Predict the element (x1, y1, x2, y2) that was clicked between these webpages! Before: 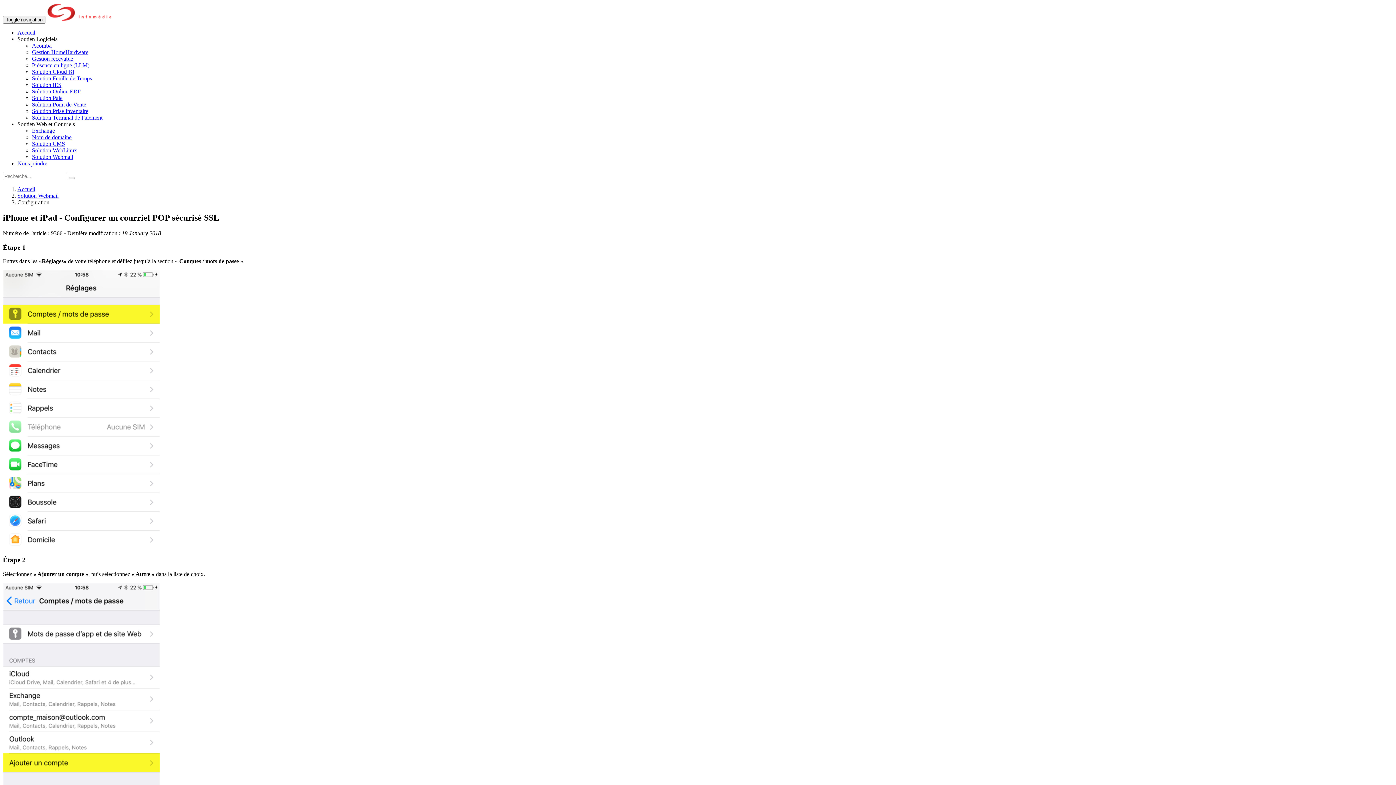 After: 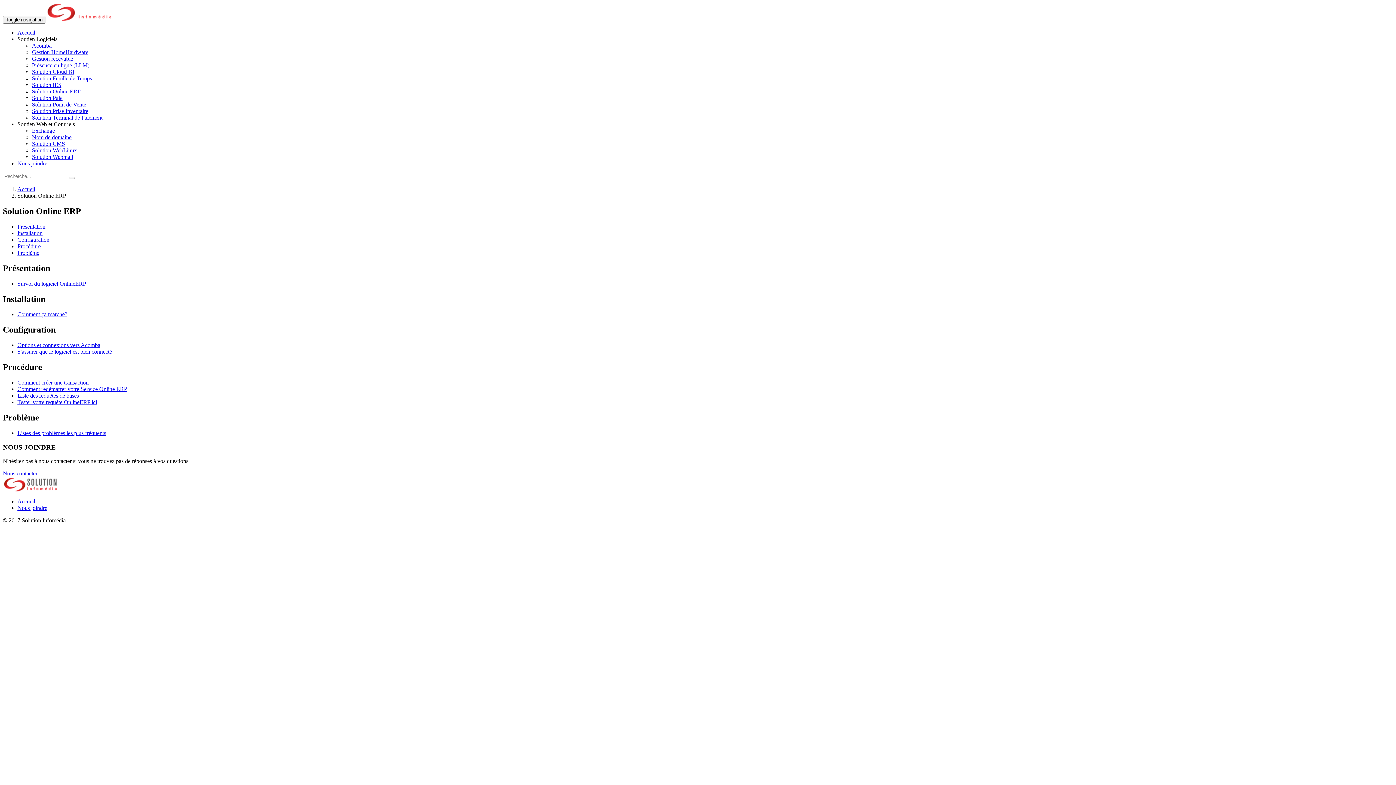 Action: label: Solution Online ERP bbox: (32, 88, 80, 94)